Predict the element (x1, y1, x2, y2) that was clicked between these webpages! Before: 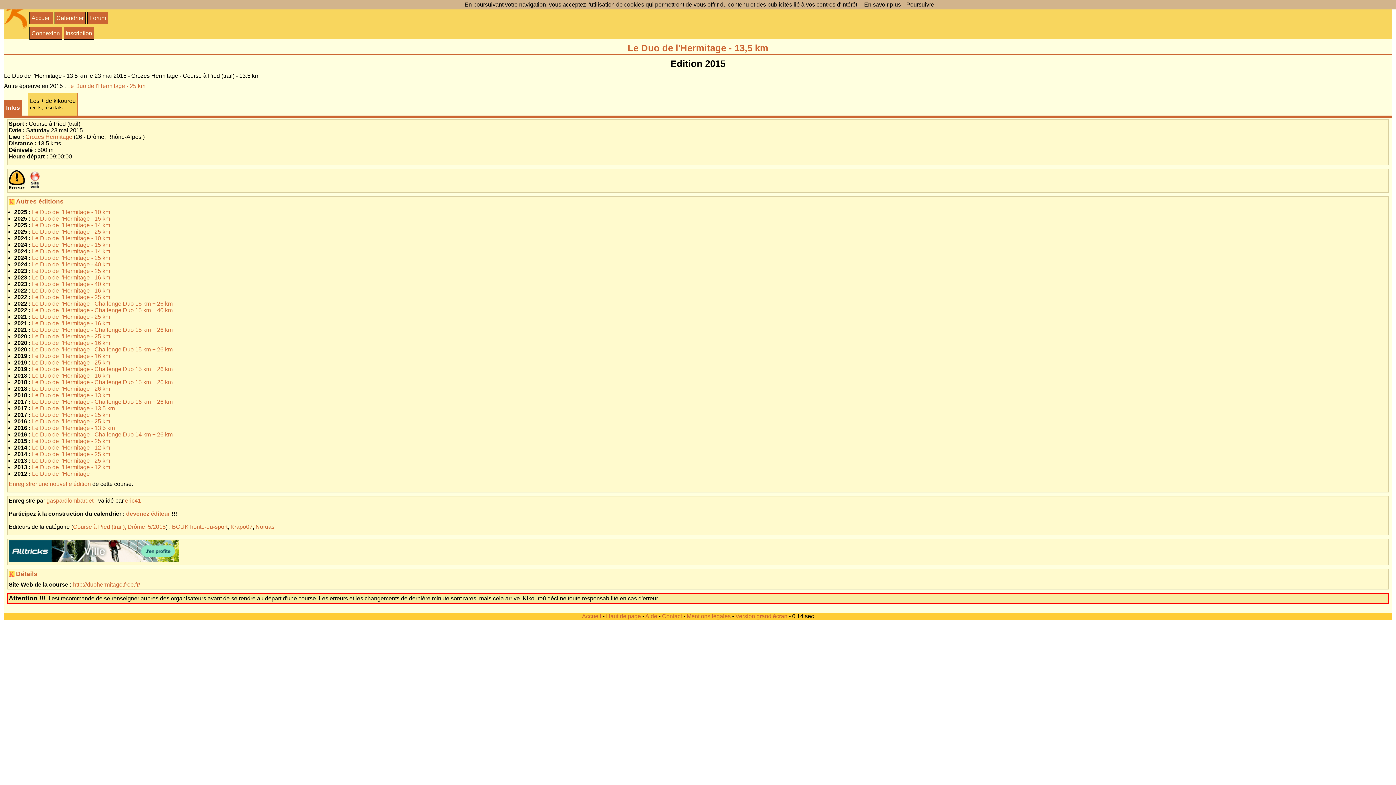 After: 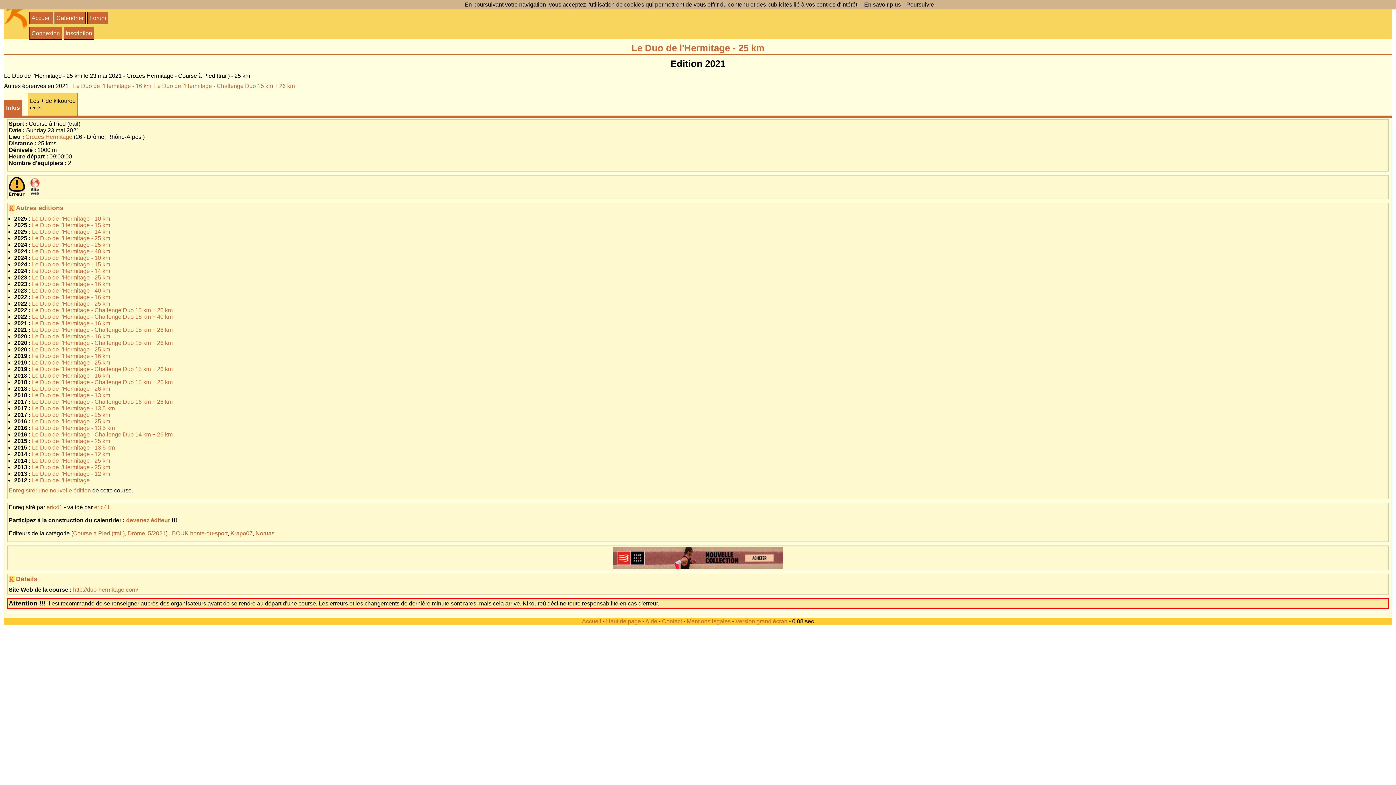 Action: label: Le Duo de l'Hermitage - 25 km bbox: (32, 313, 110, 320)